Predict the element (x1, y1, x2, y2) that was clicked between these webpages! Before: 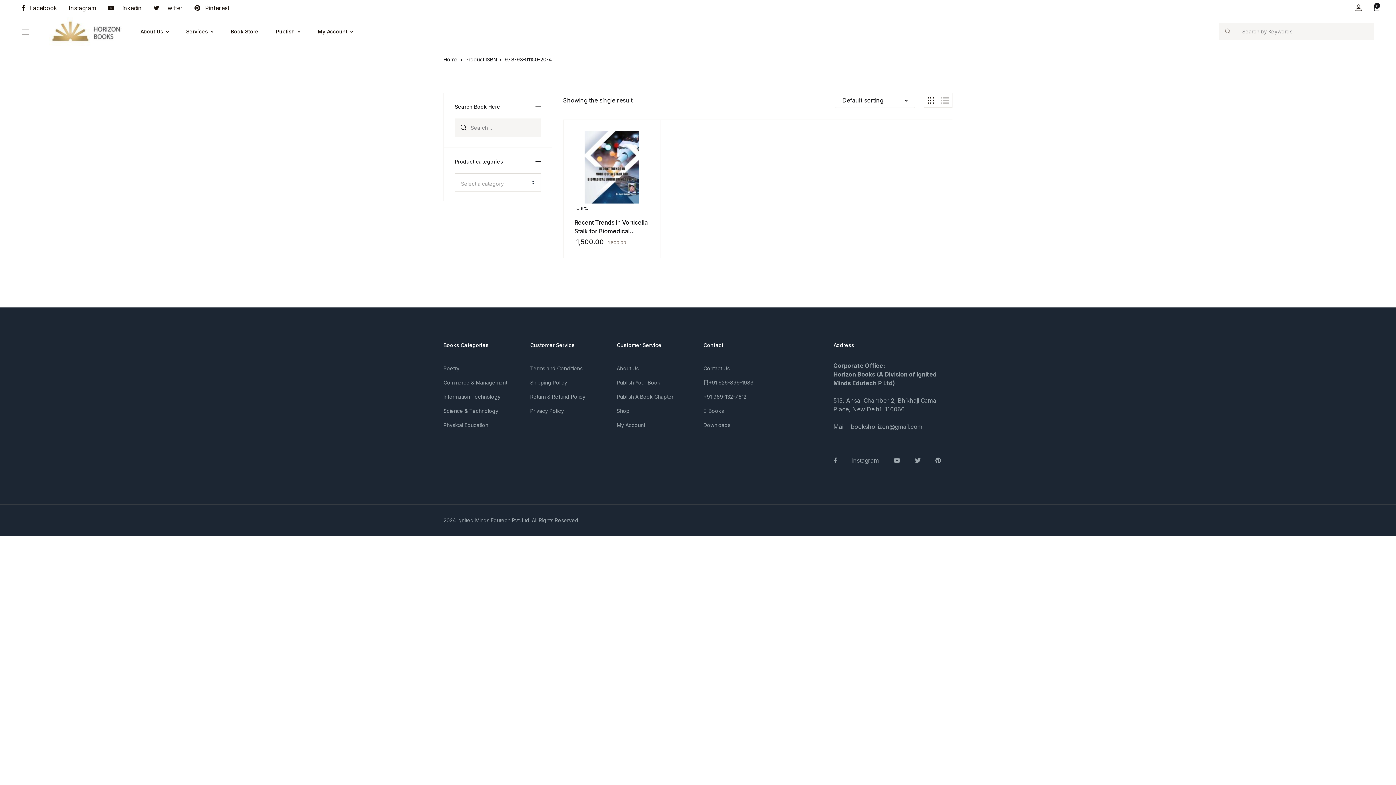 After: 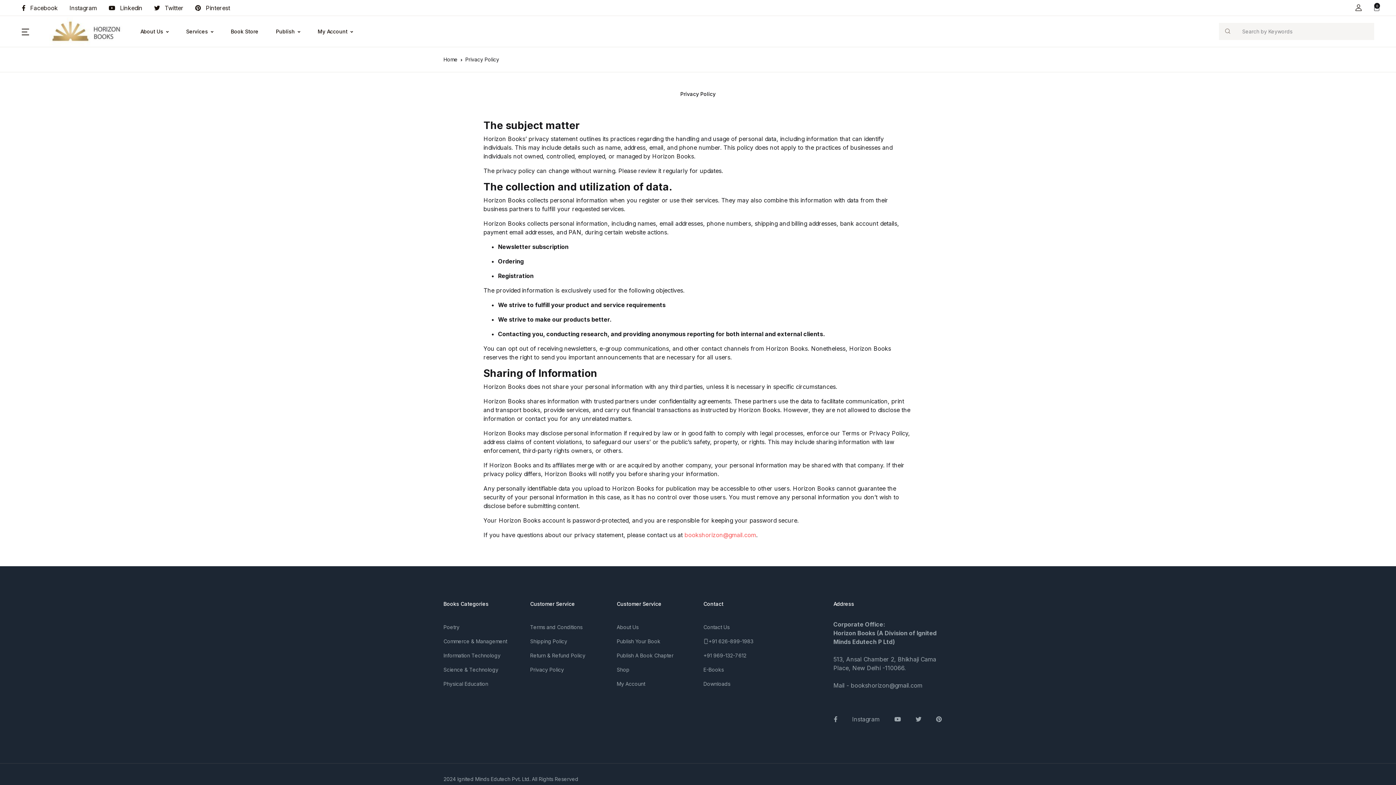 Action: label: Privacy Policy bbox: (530, 404, 564, 418)